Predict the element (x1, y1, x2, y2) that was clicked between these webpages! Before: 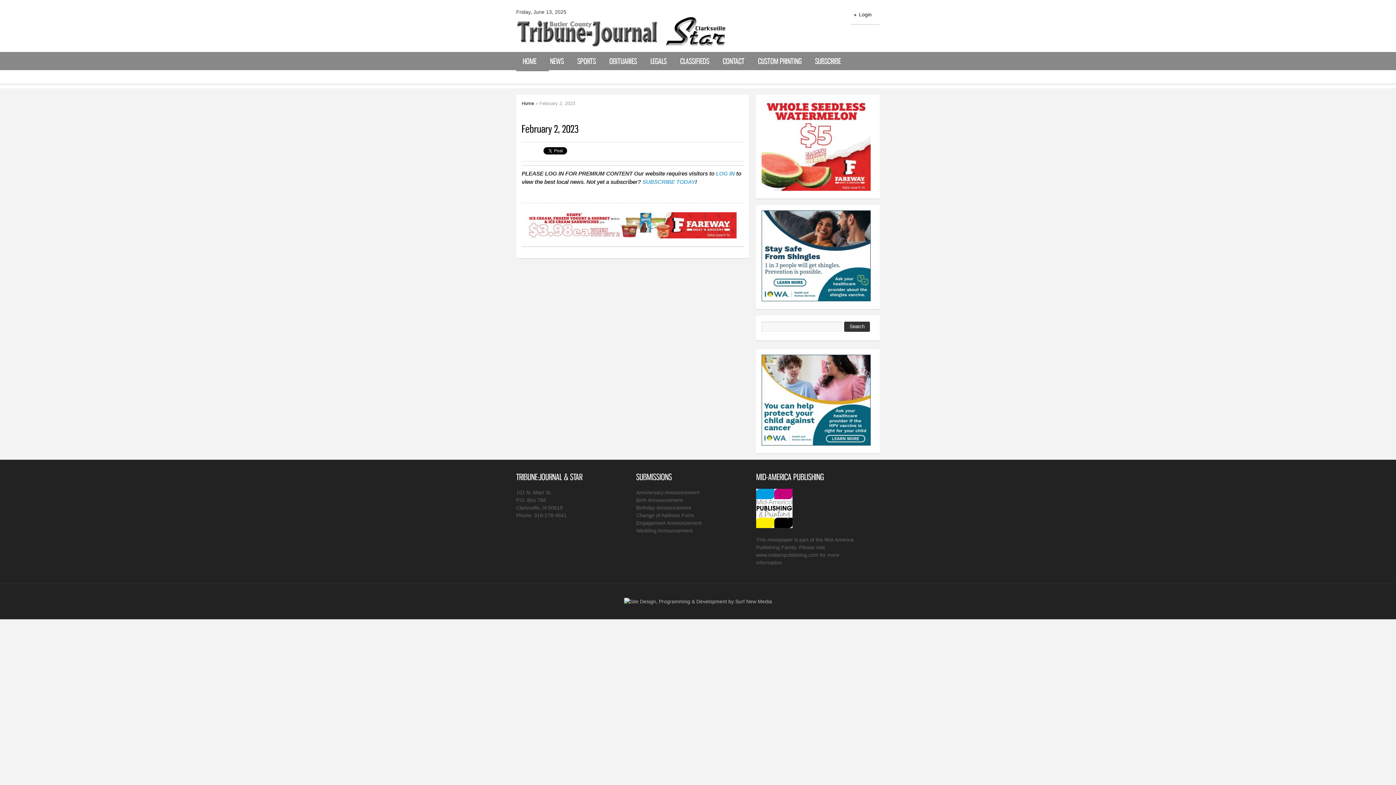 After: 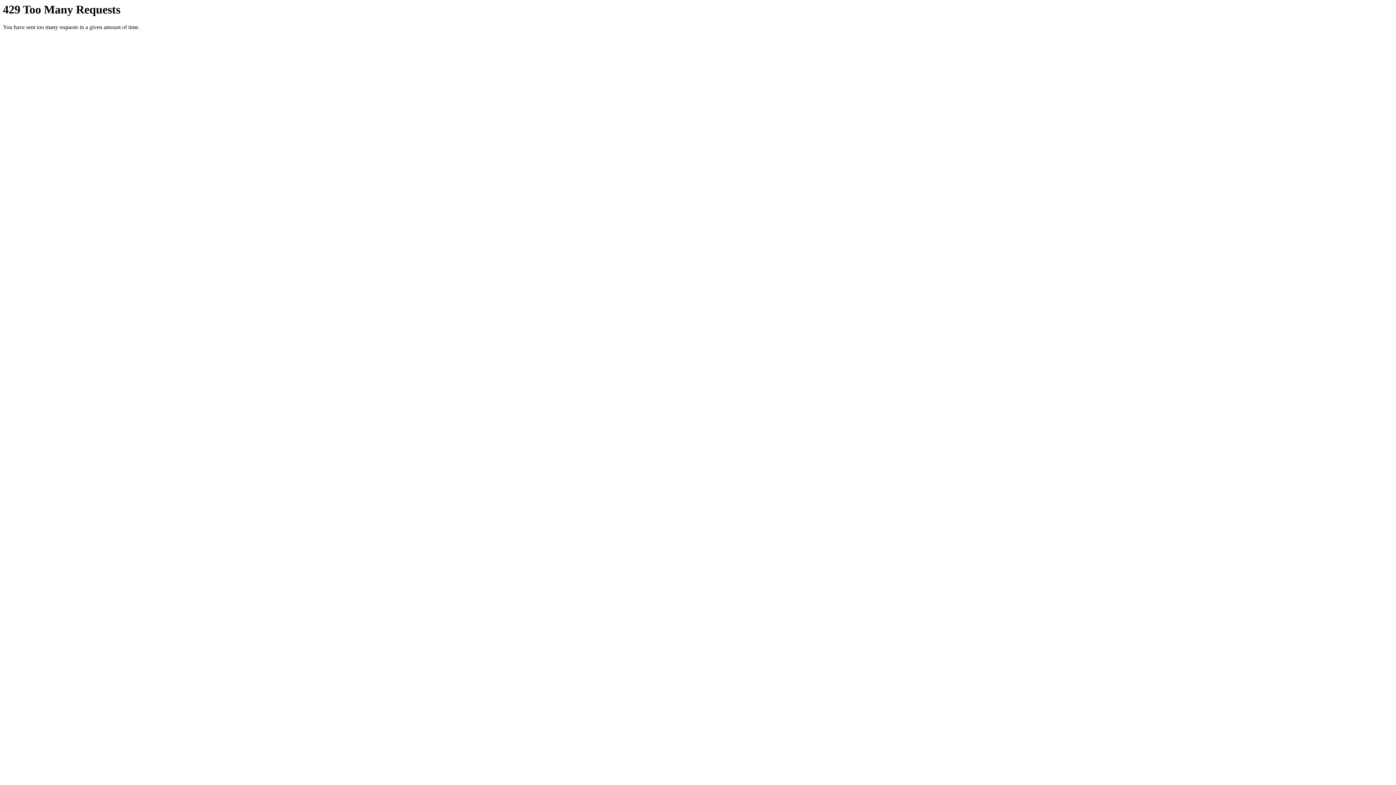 Action: bbox: (516, 70, 549, 88) label: PHOTOS